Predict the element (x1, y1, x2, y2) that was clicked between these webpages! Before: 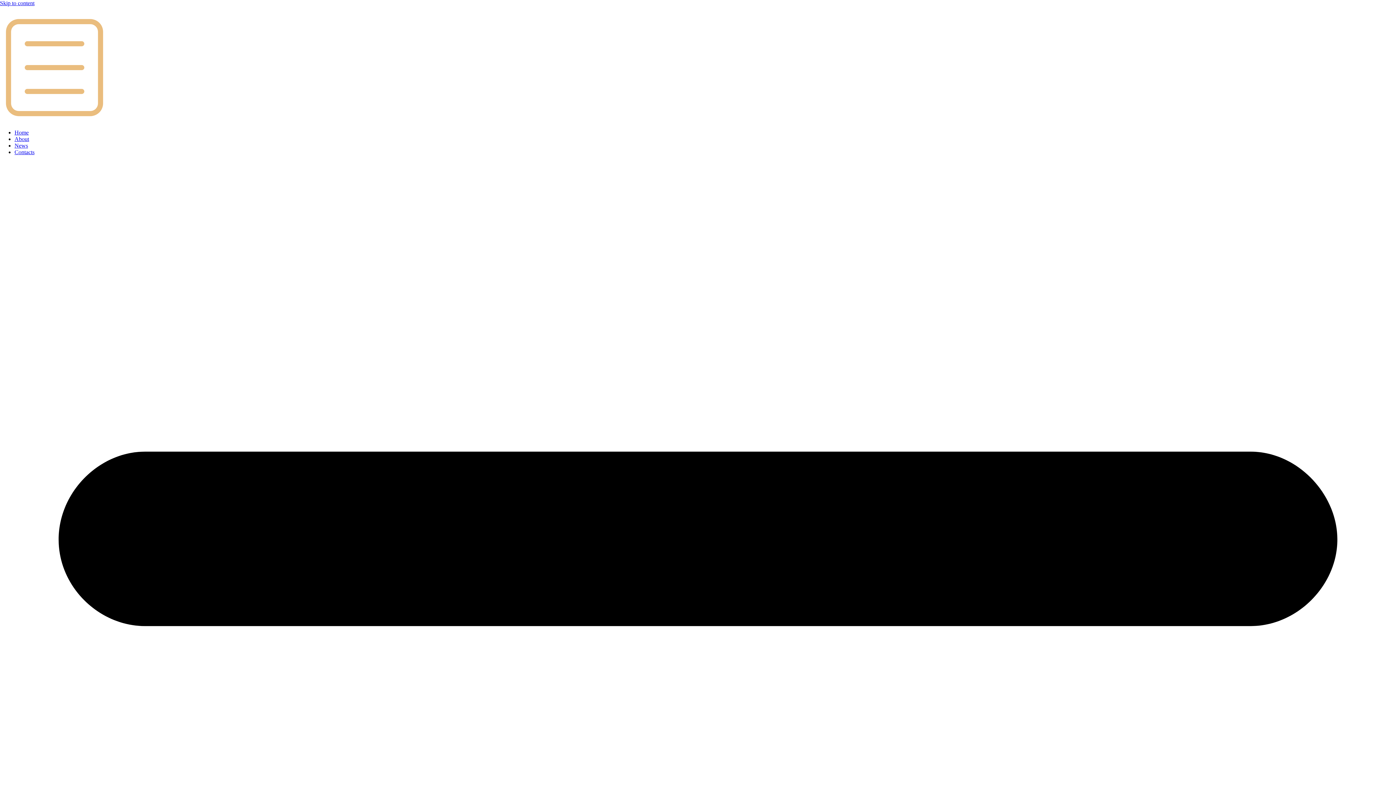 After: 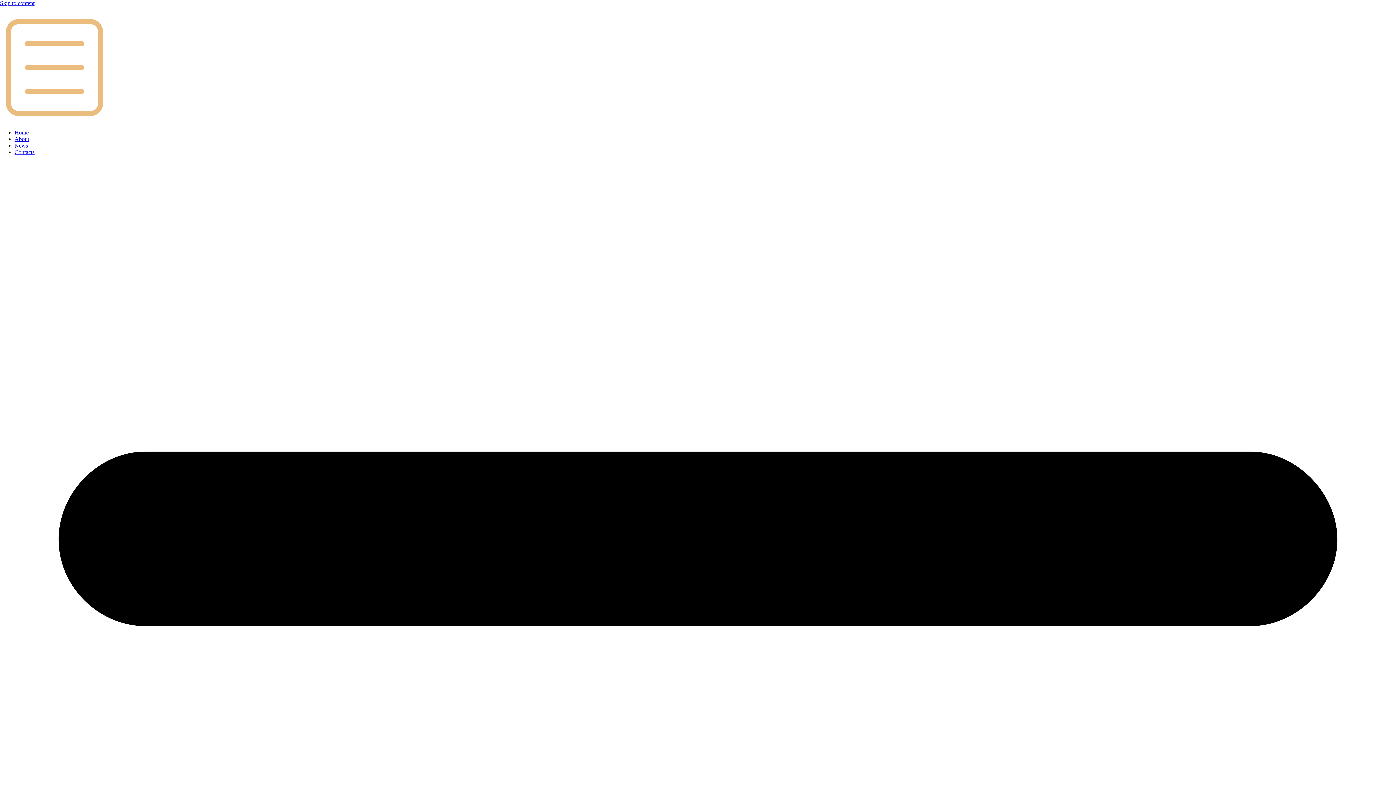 Action: bbox: (0, 117, 109, 123)